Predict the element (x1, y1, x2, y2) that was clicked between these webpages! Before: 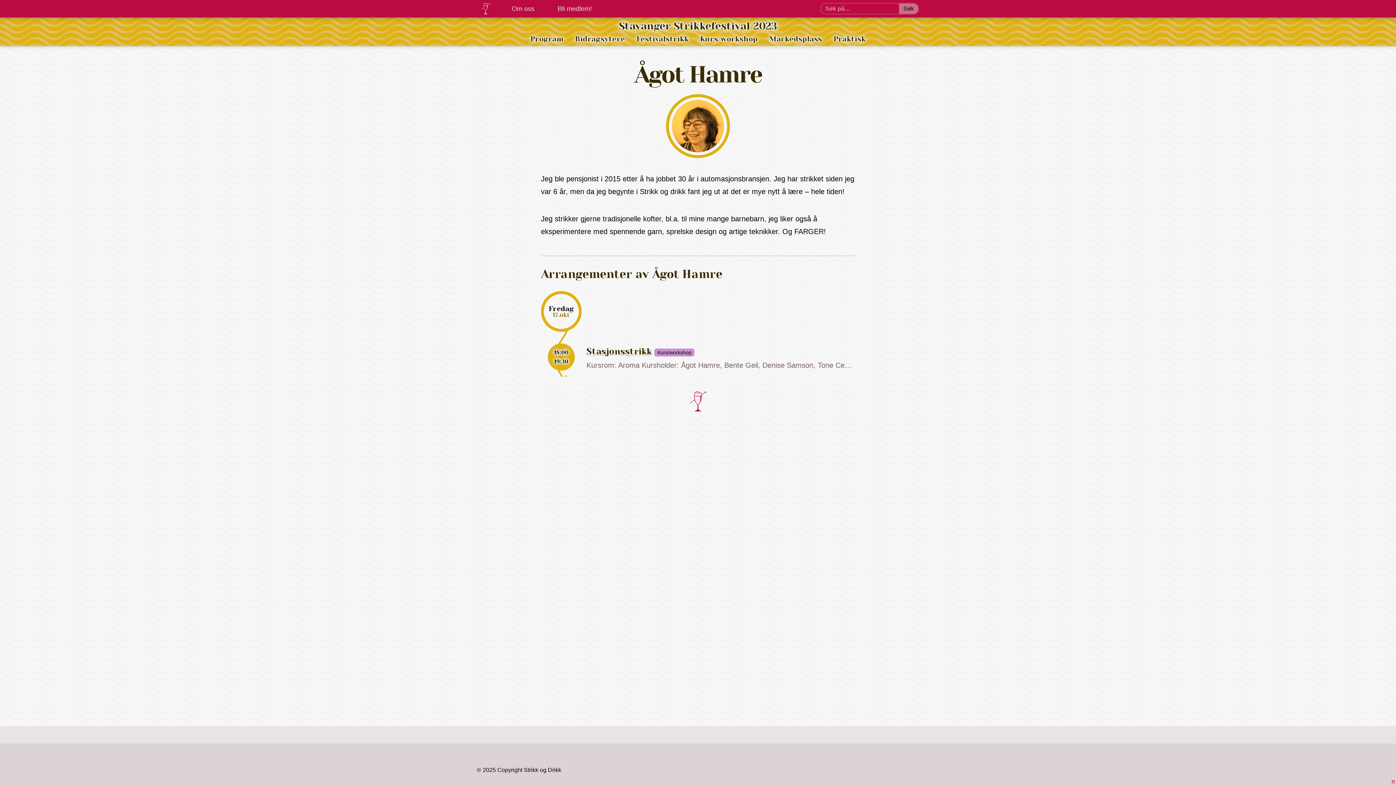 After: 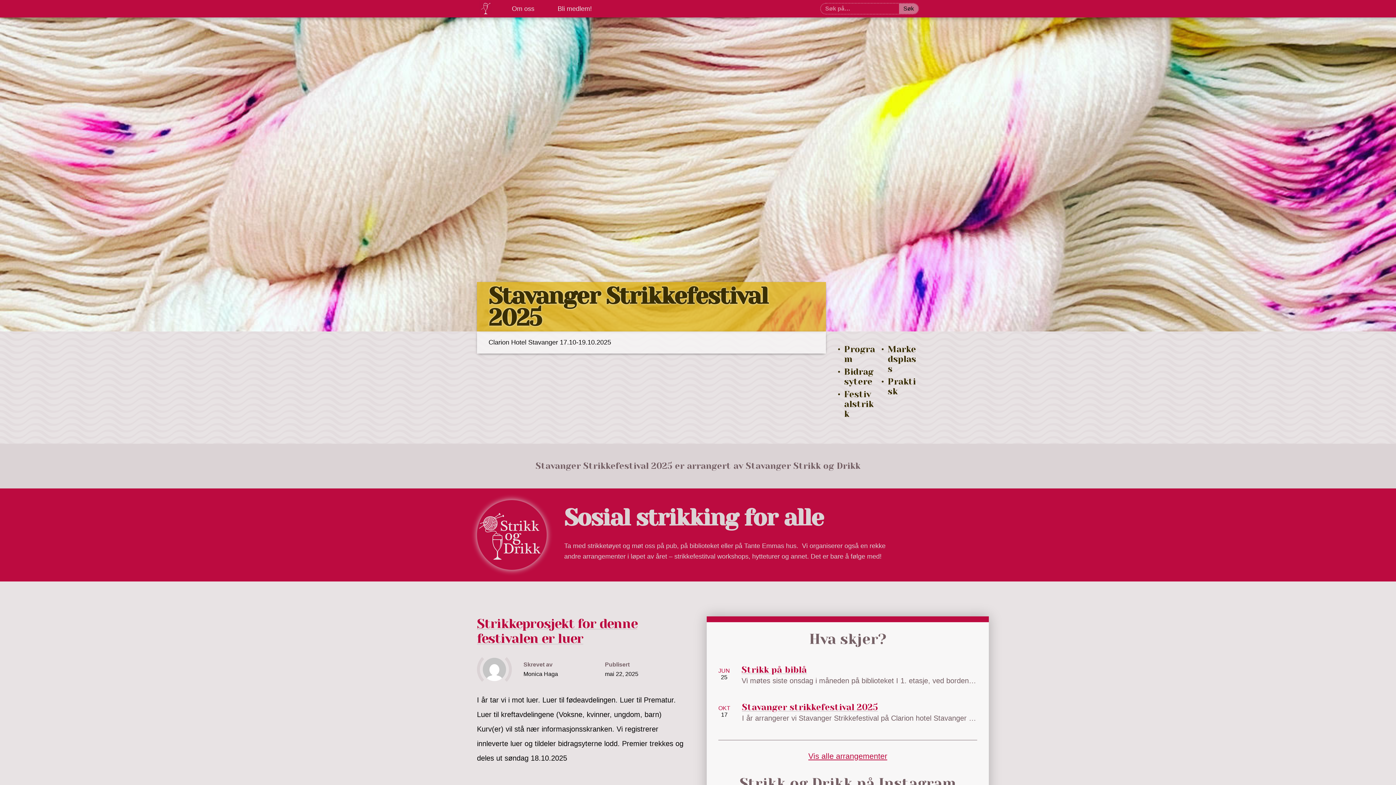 Action: bbox: (477, 0, 494, 17)